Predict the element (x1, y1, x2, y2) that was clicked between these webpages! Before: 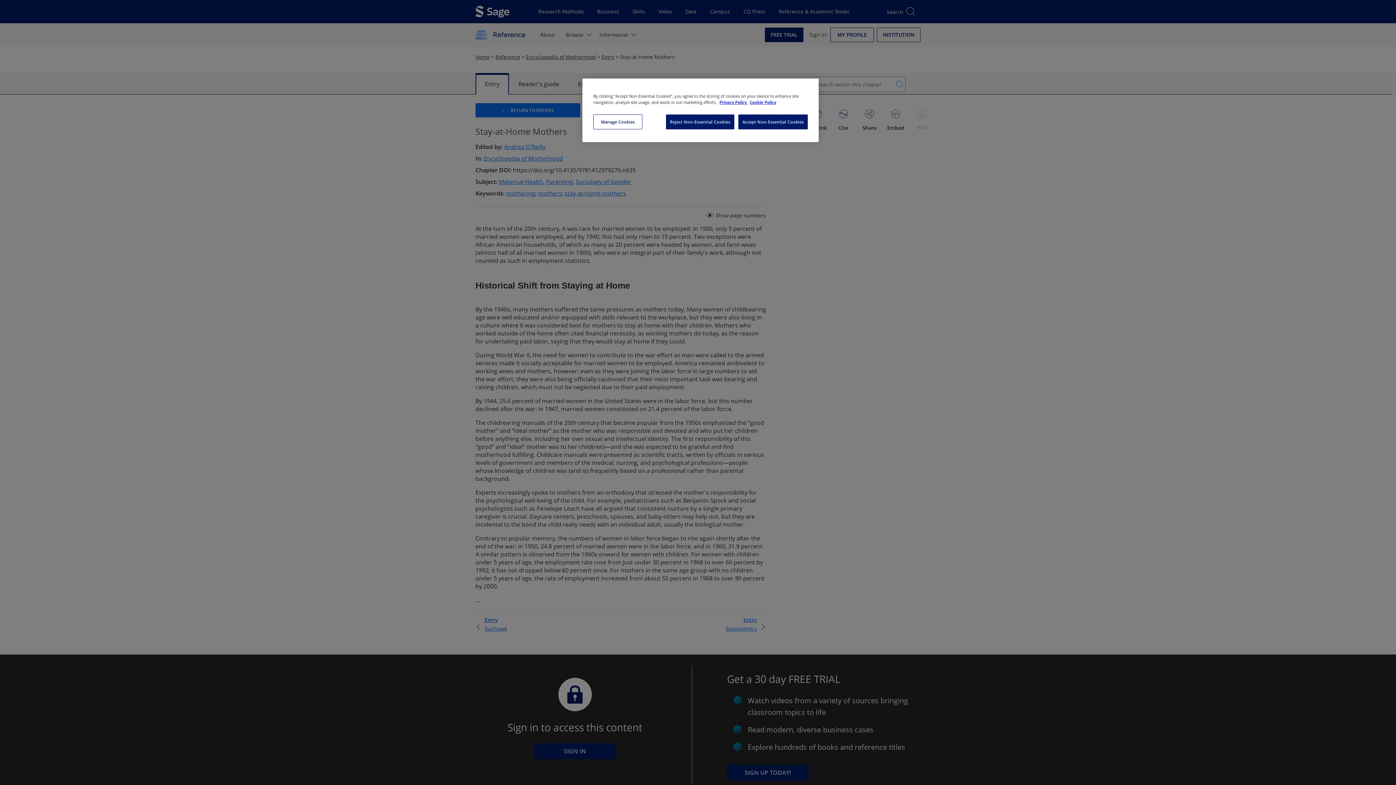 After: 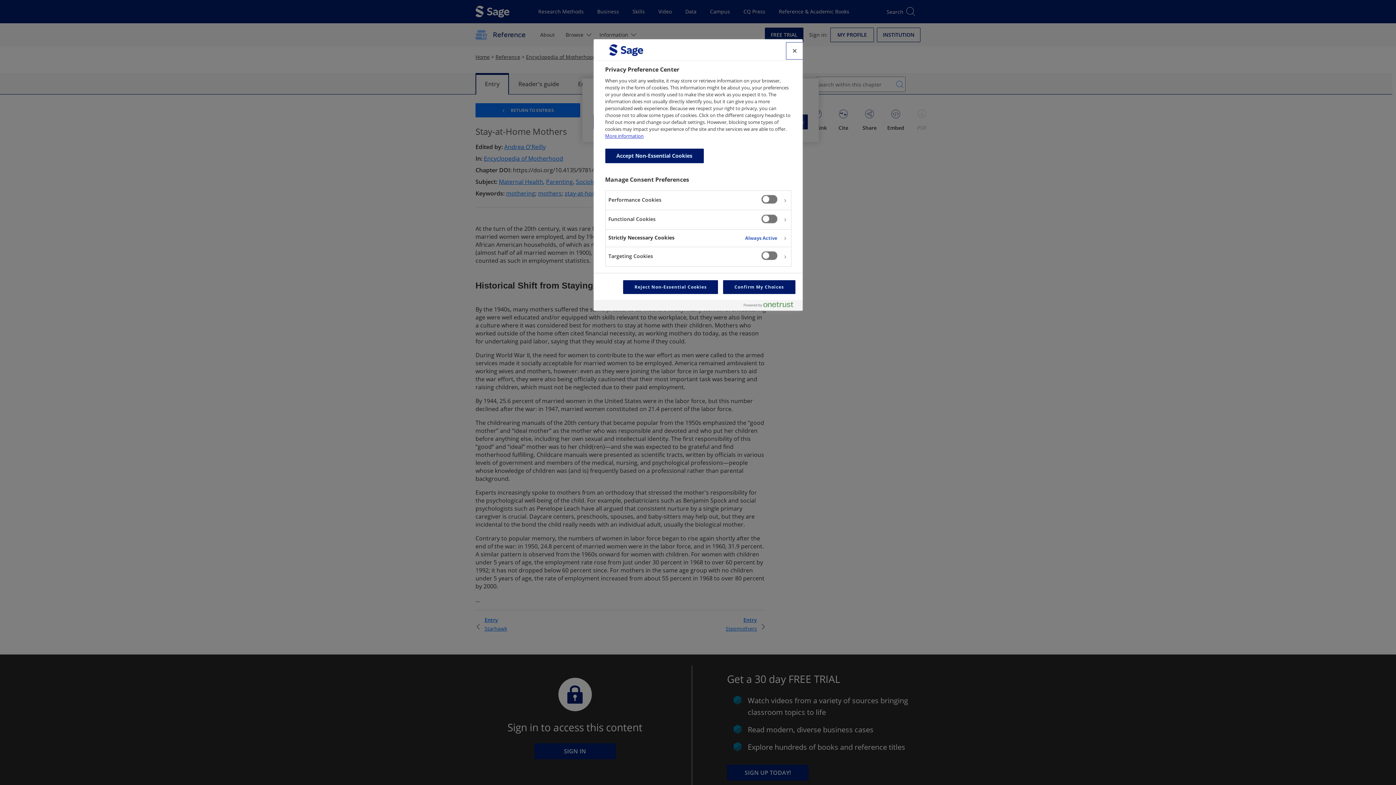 Action: bbox: (593, 114, 642, 129) label: Manage Cookies, Opens the preference center dialog